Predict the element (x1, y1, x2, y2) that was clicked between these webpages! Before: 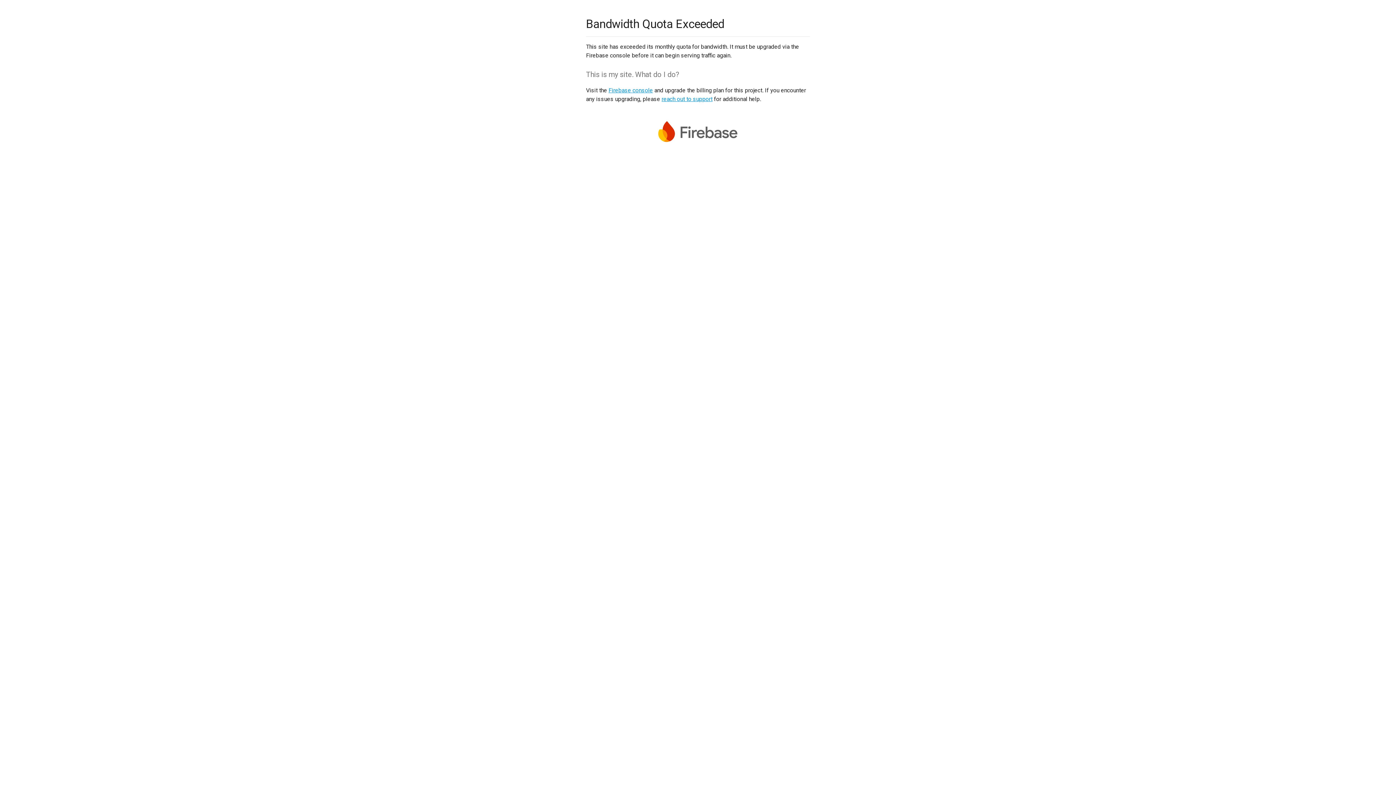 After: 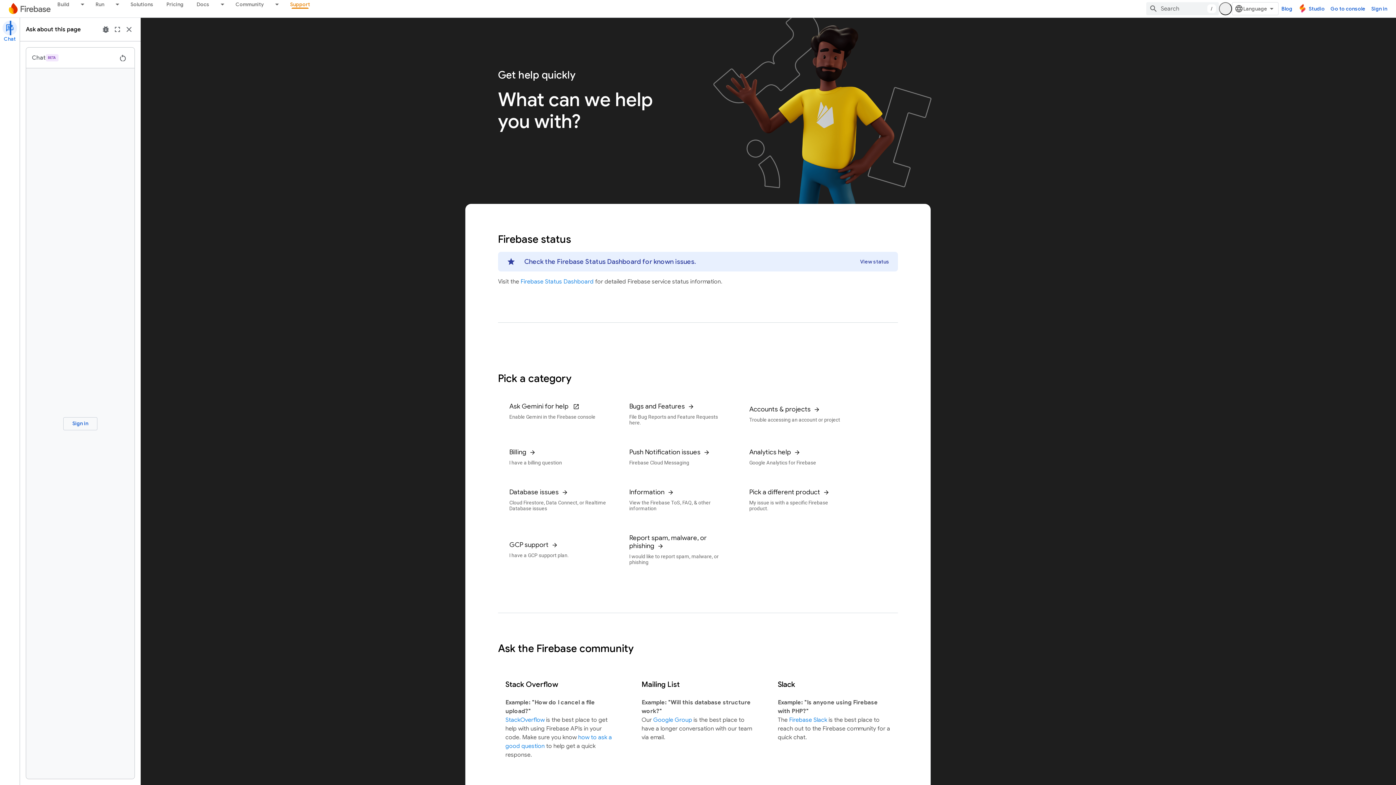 Action: label: reach out to support bbox: (661, 95, 712, 102)